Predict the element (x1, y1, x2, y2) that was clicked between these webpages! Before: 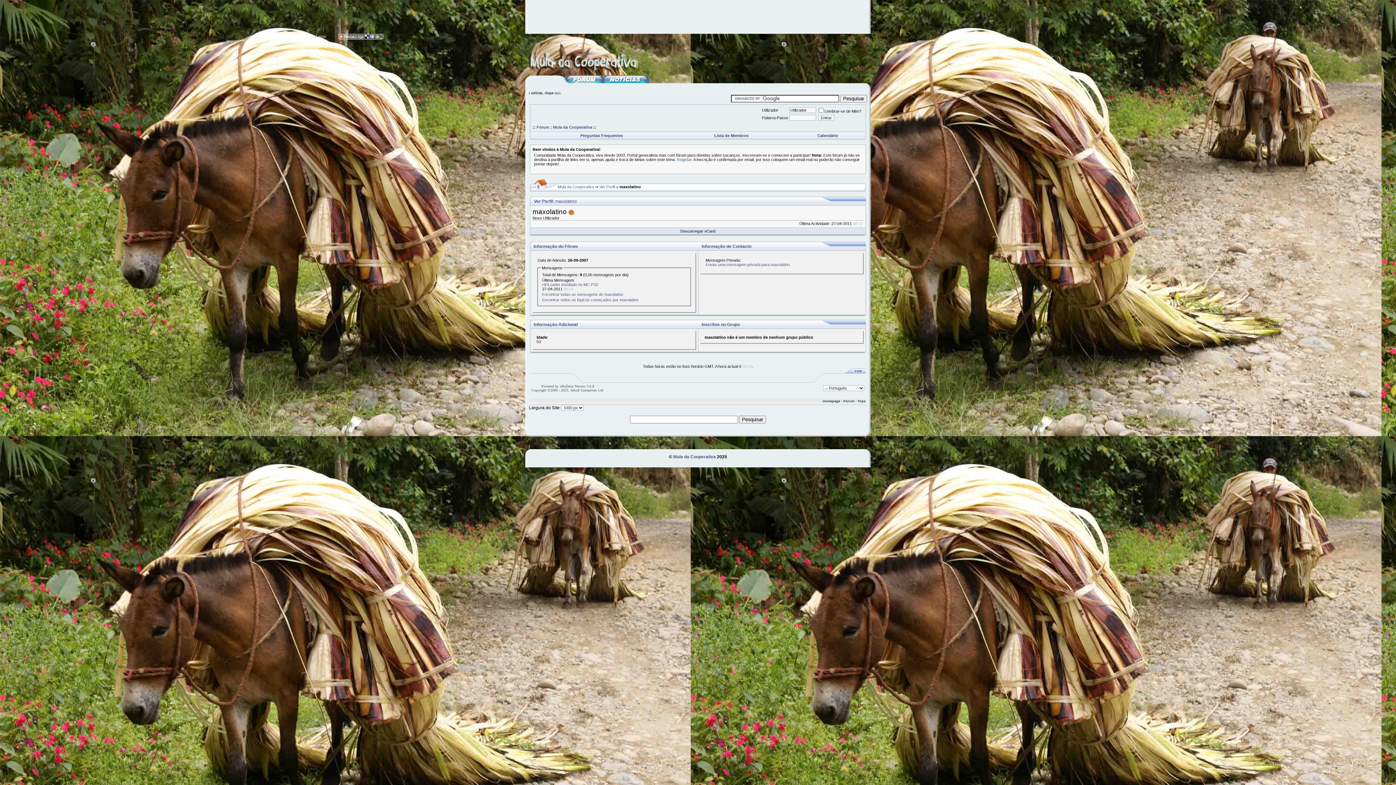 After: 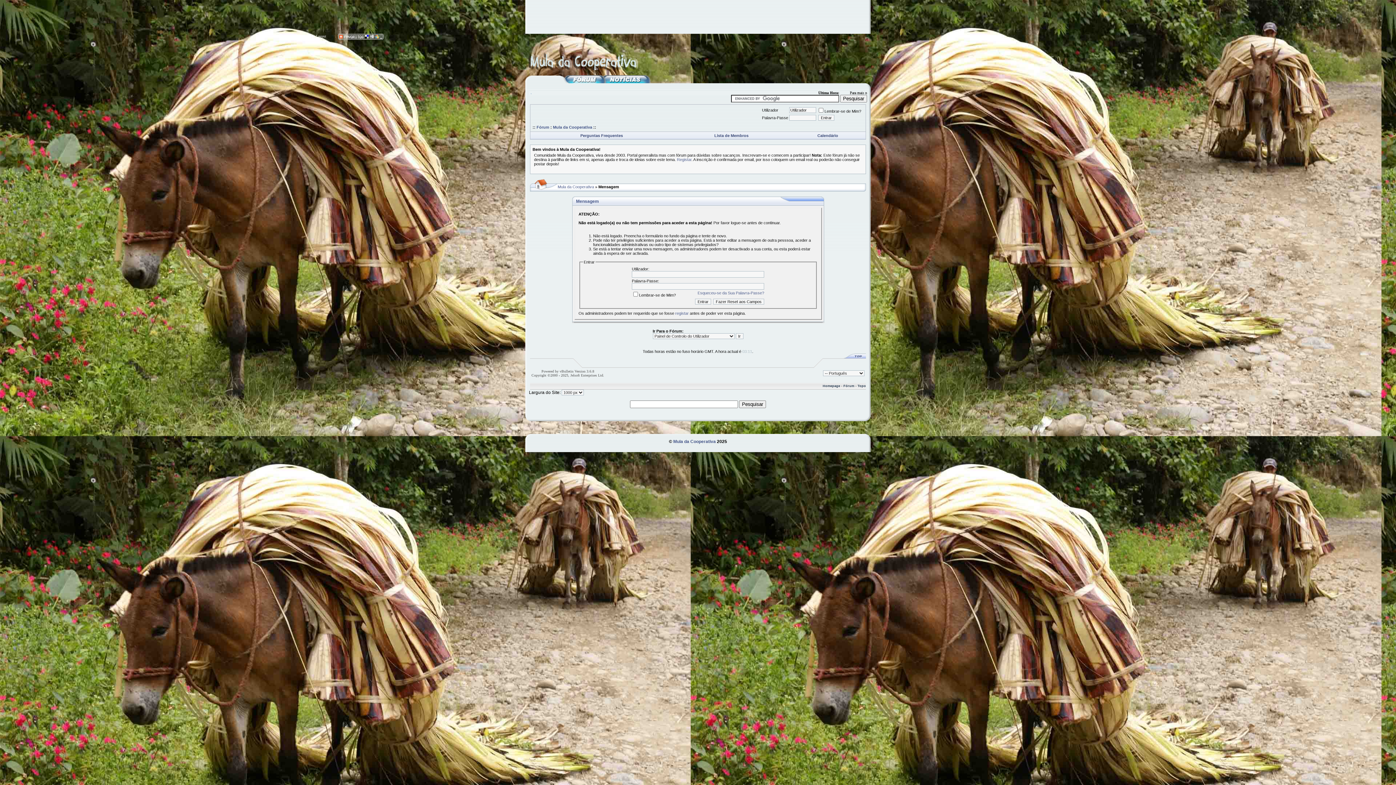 Action: label: Encontrar todas as mensagens de maxolatino bbox: (542, 292, 623, 296)